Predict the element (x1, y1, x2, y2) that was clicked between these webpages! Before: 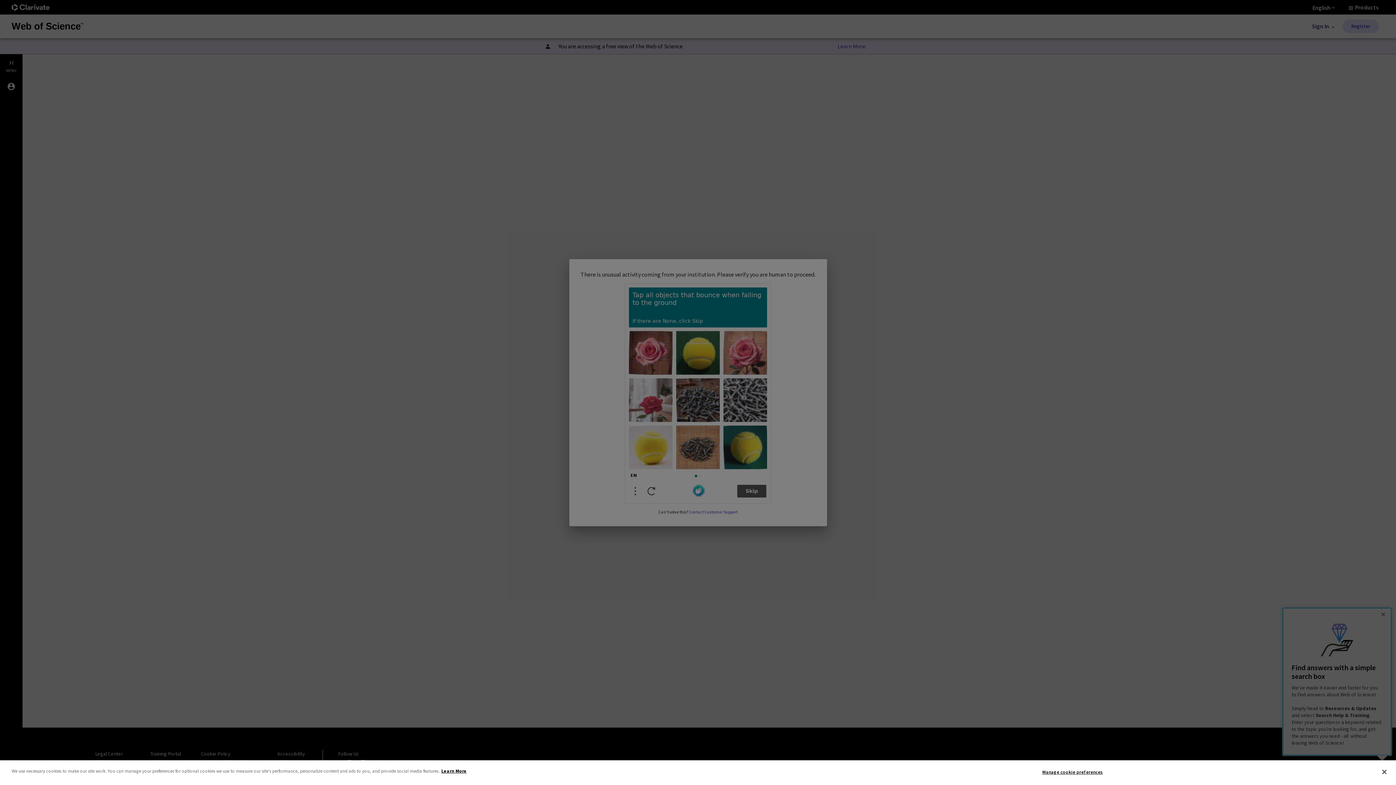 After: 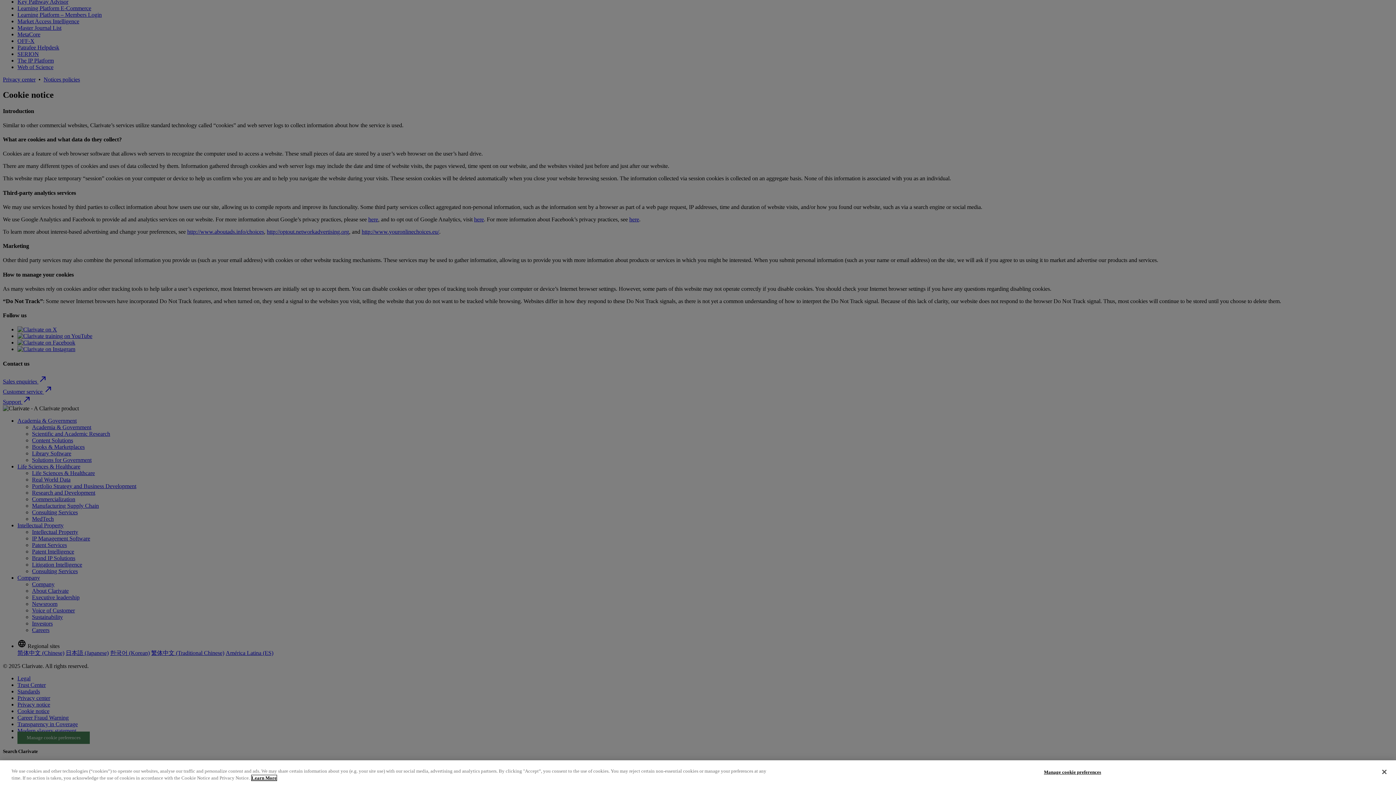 Action: bbox: (441, 768, 466, 774) label: More information about your privacy